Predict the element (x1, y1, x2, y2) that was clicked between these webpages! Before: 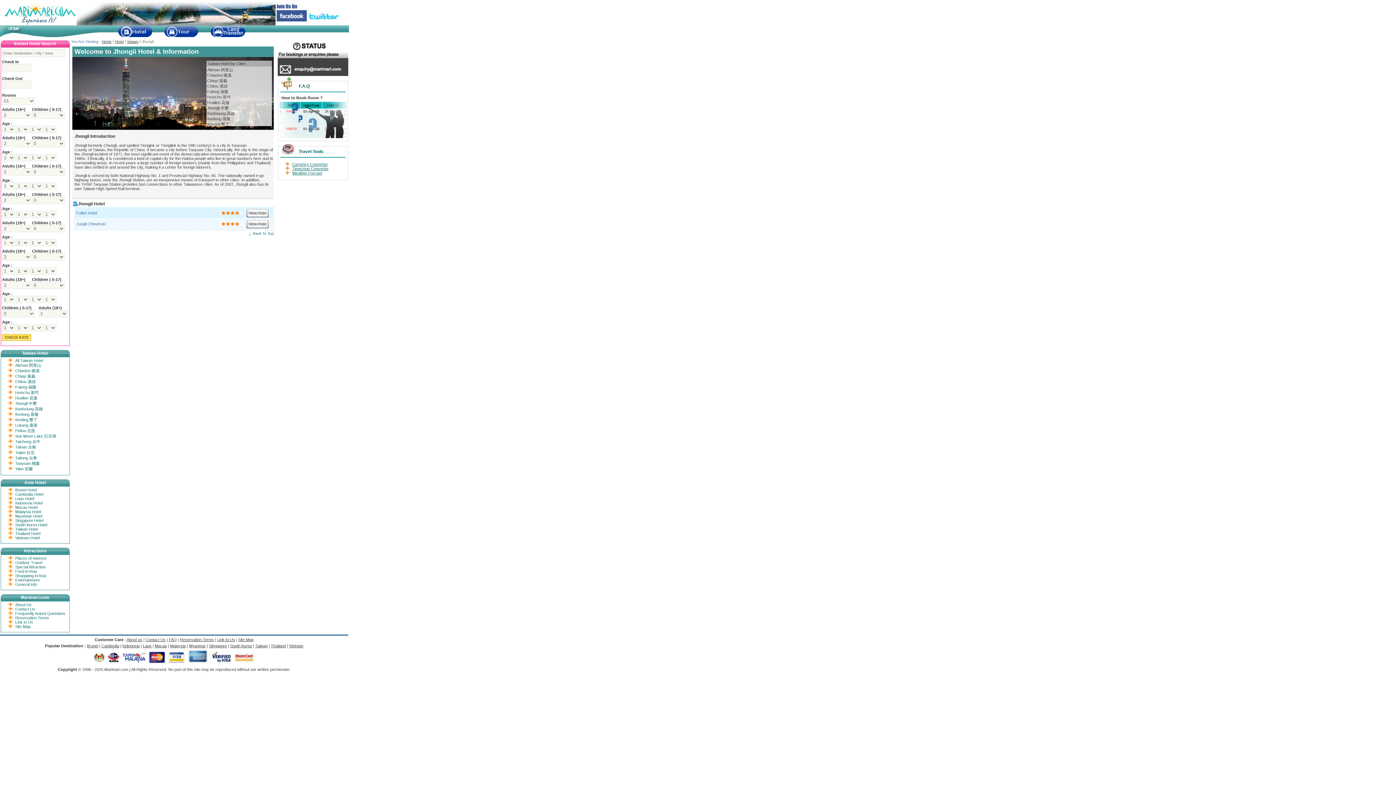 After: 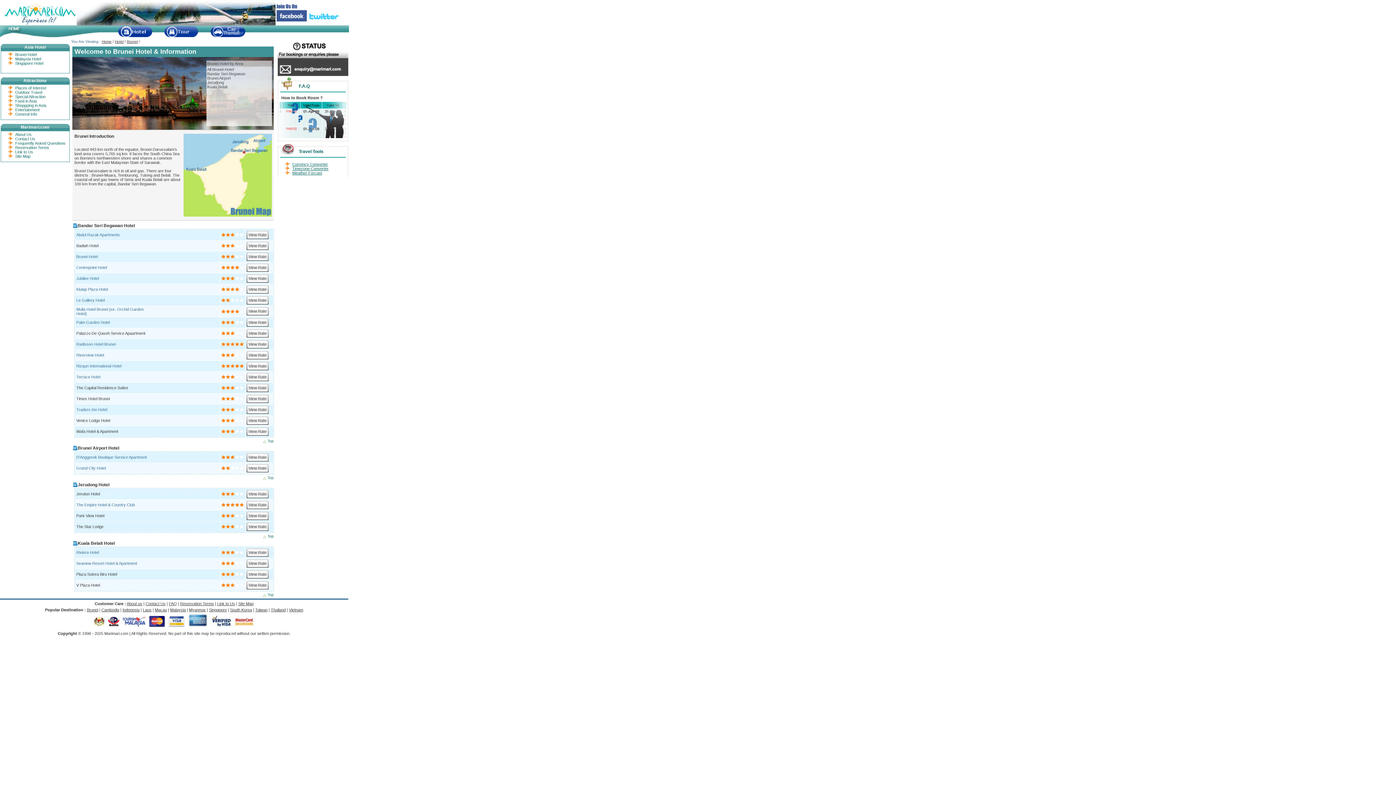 Action: bbox: (86, 644, 98, 648) label: Brunei